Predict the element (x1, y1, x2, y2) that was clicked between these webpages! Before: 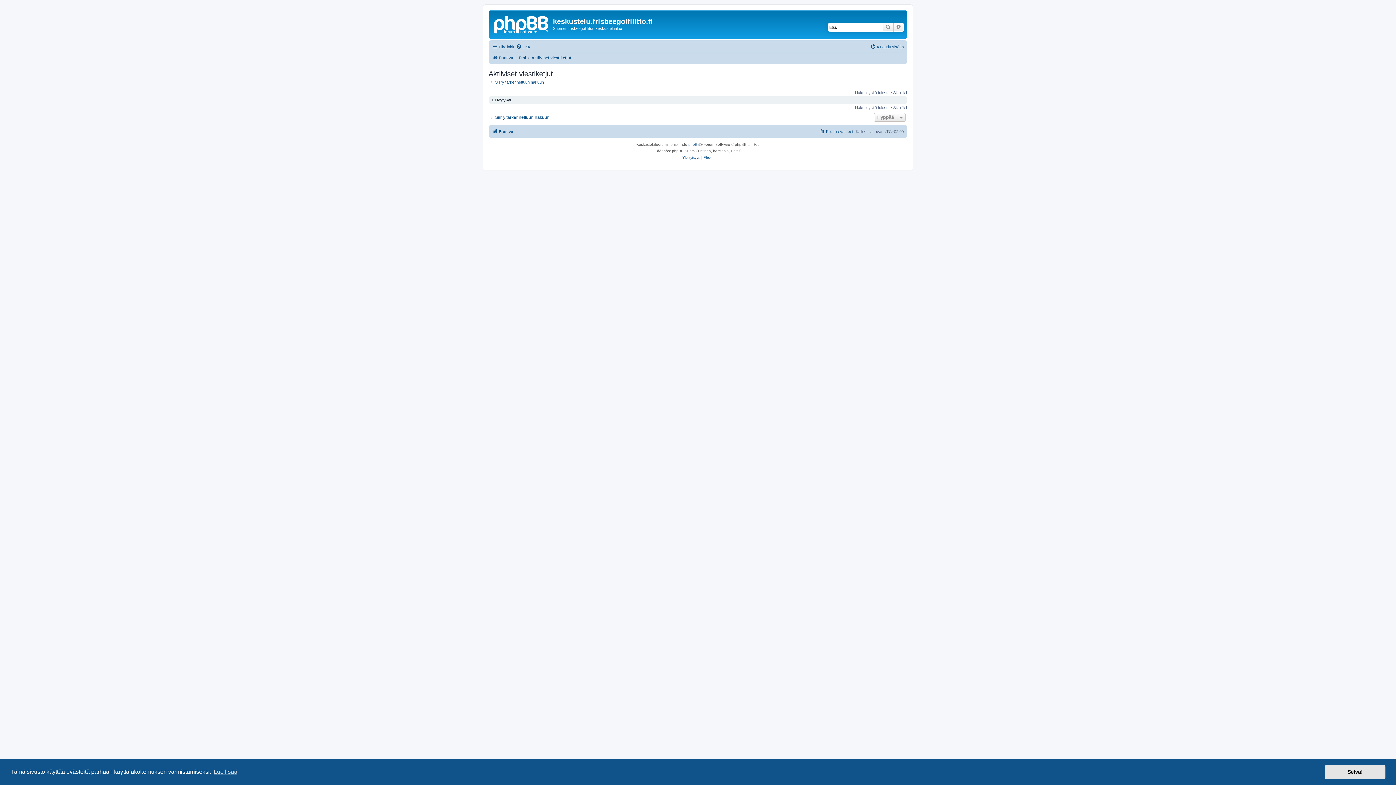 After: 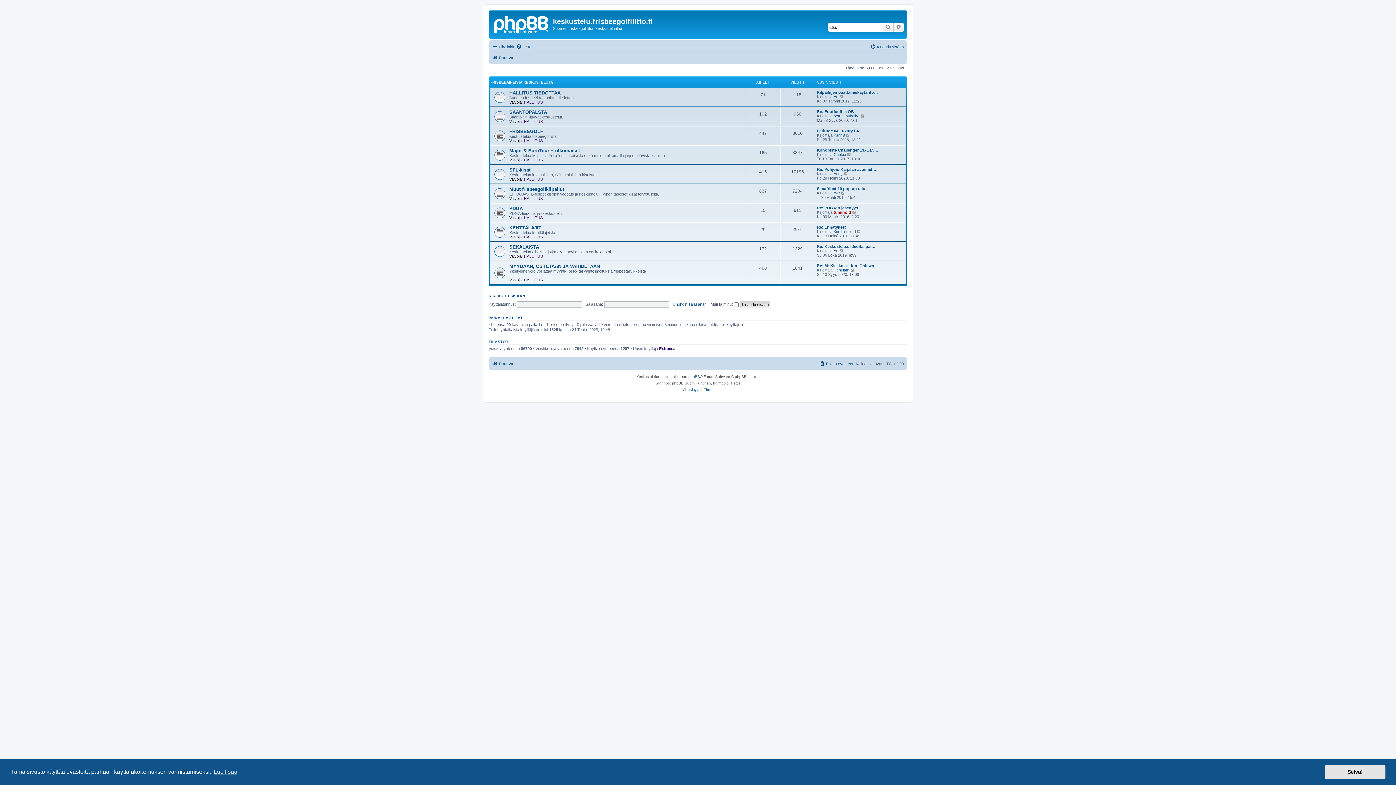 Action: bbox: (492, 53, 513, 62) label: Etusivu